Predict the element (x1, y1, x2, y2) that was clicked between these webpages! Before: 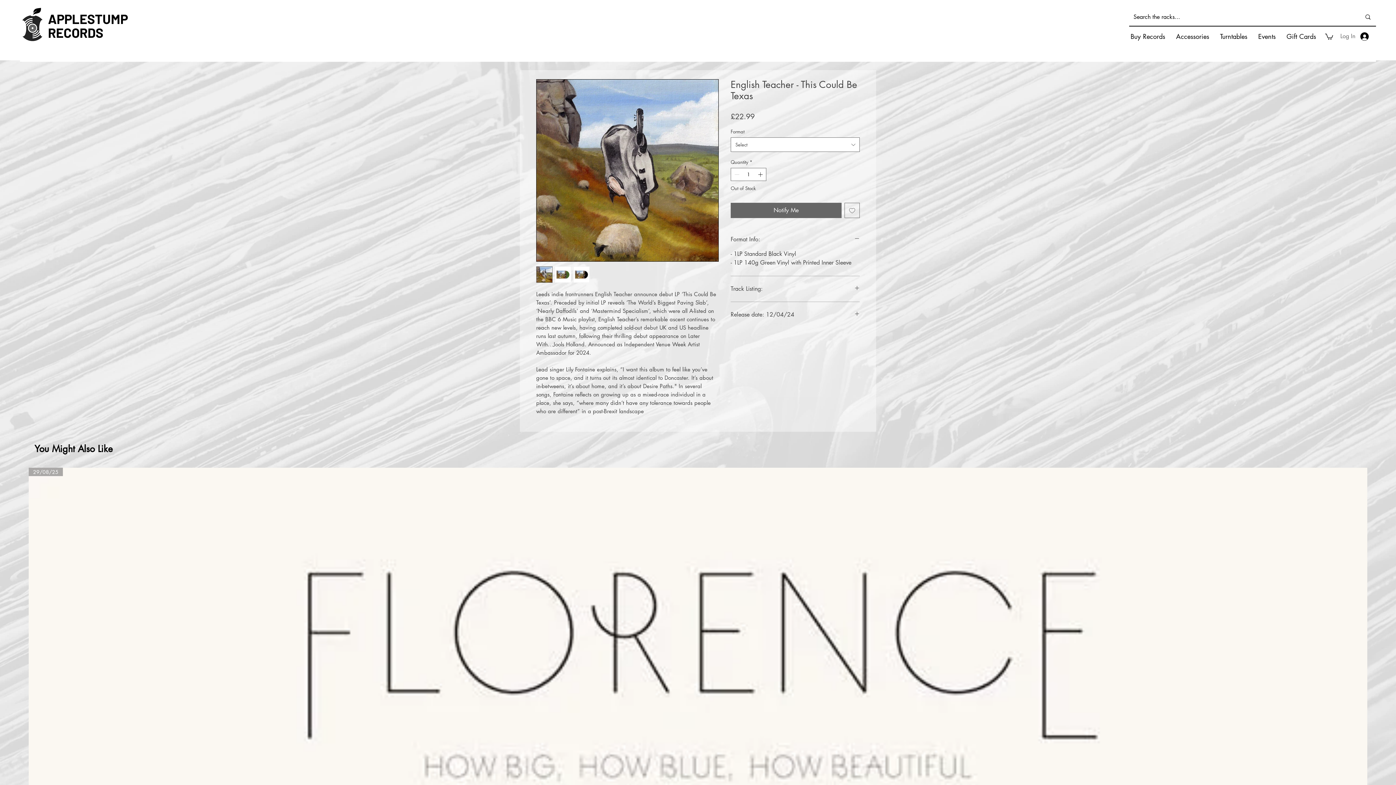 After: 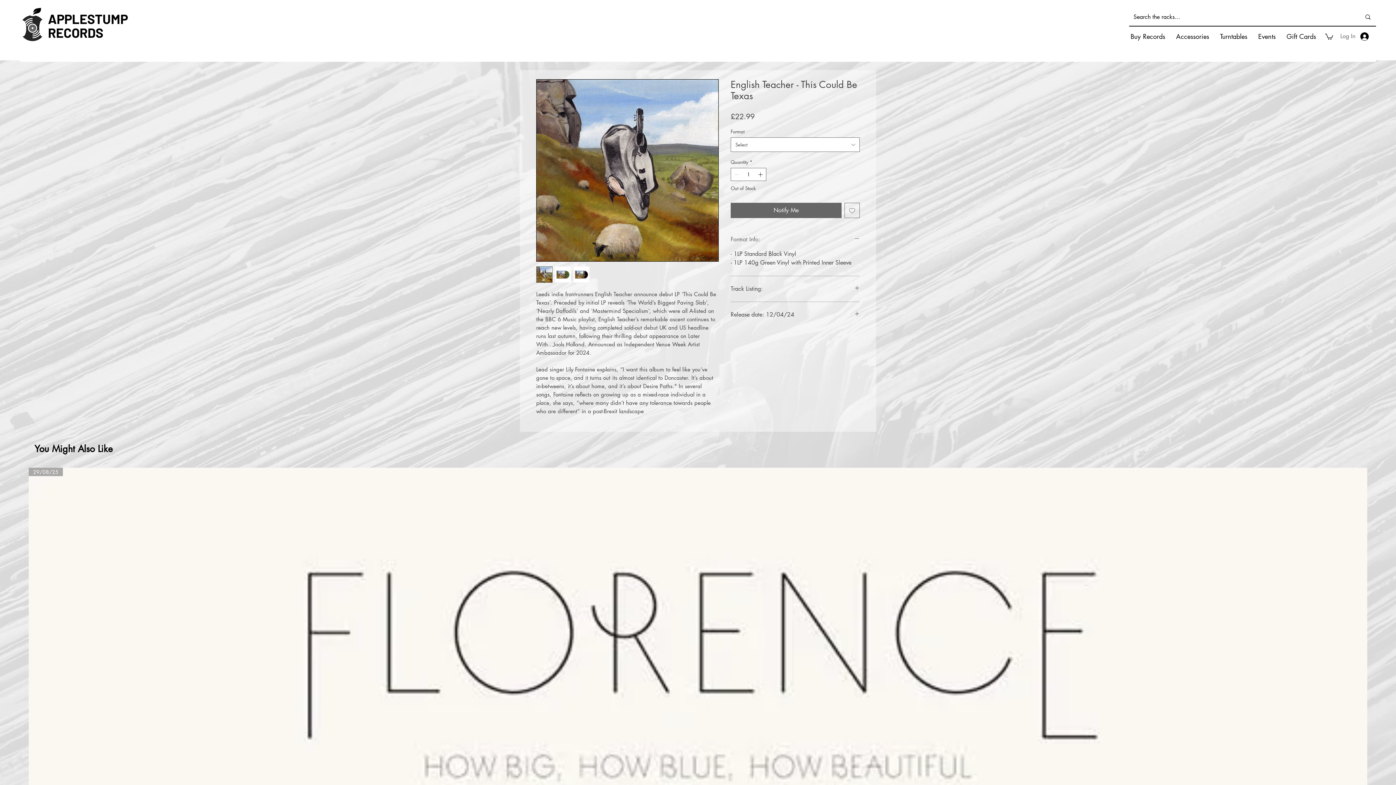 Action: bbox: (730, 235, 860, 243) label: Format Info: